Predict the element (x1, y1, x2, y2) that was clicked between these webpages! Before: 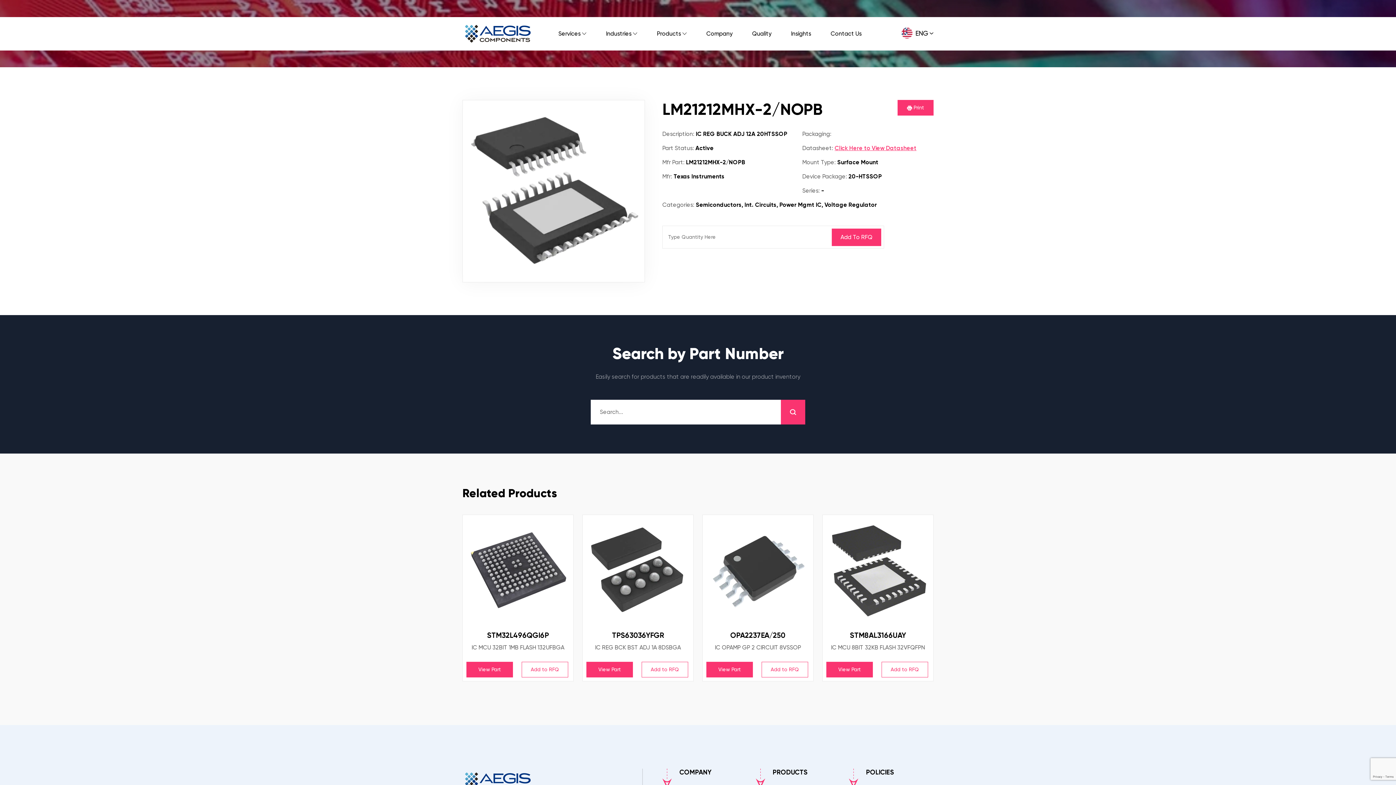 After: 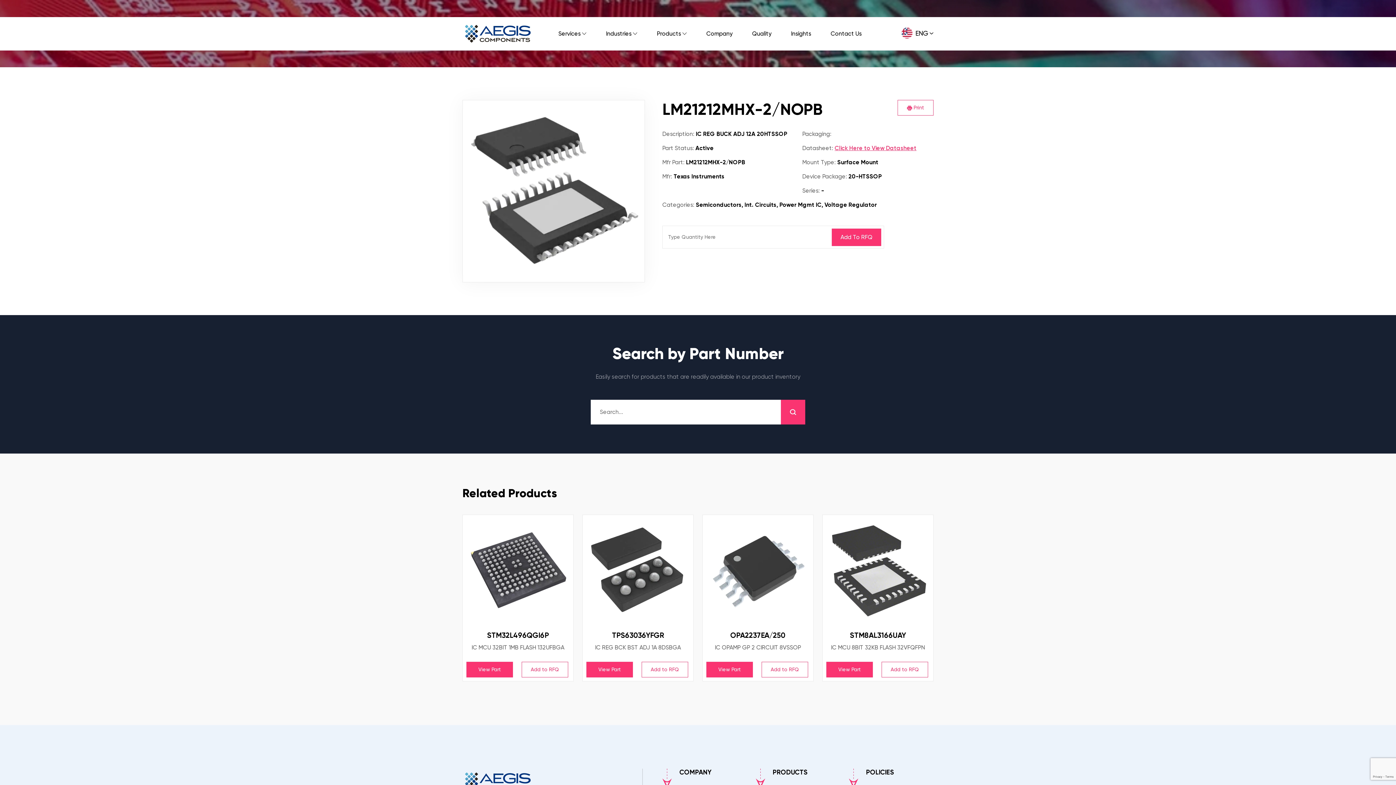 Action: label:  Print bbox: (897, 100, 933, 115)